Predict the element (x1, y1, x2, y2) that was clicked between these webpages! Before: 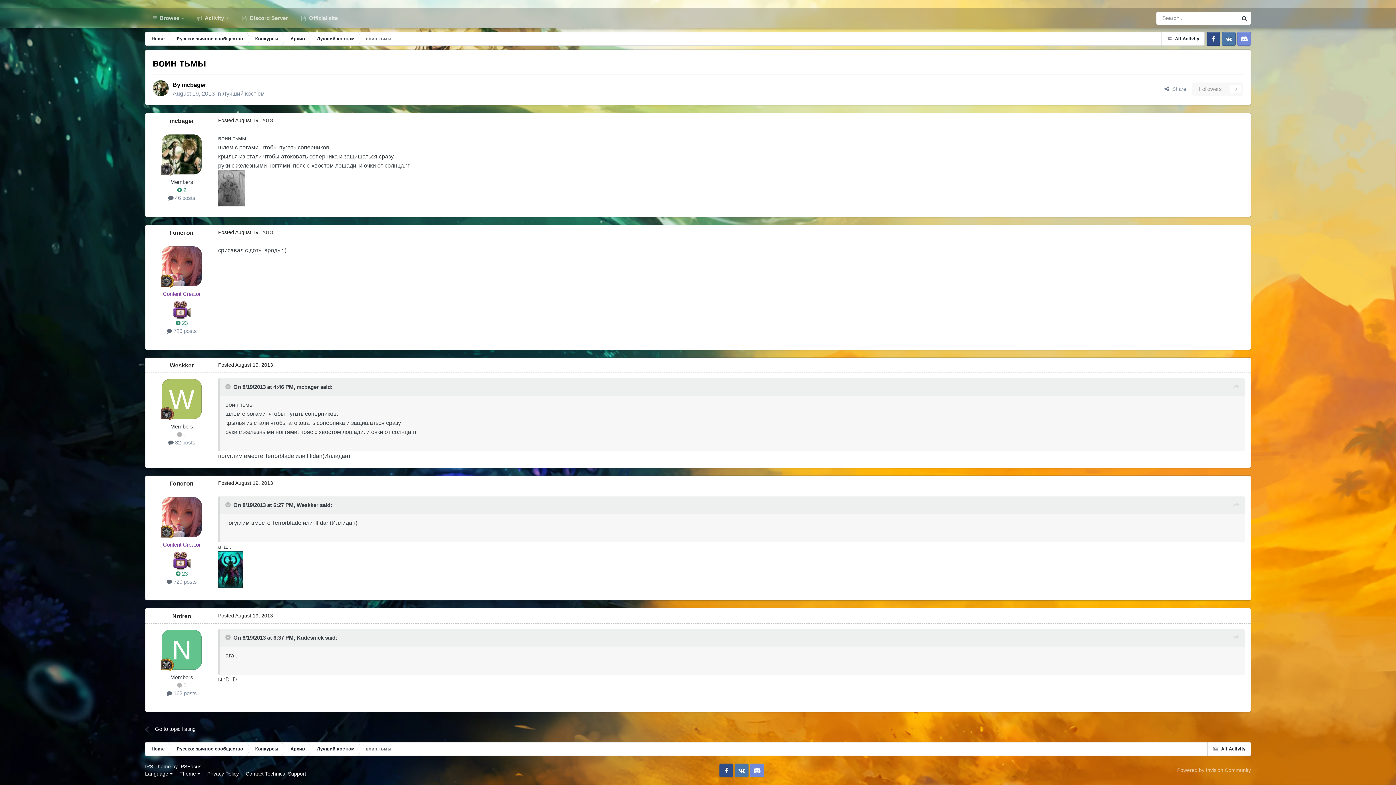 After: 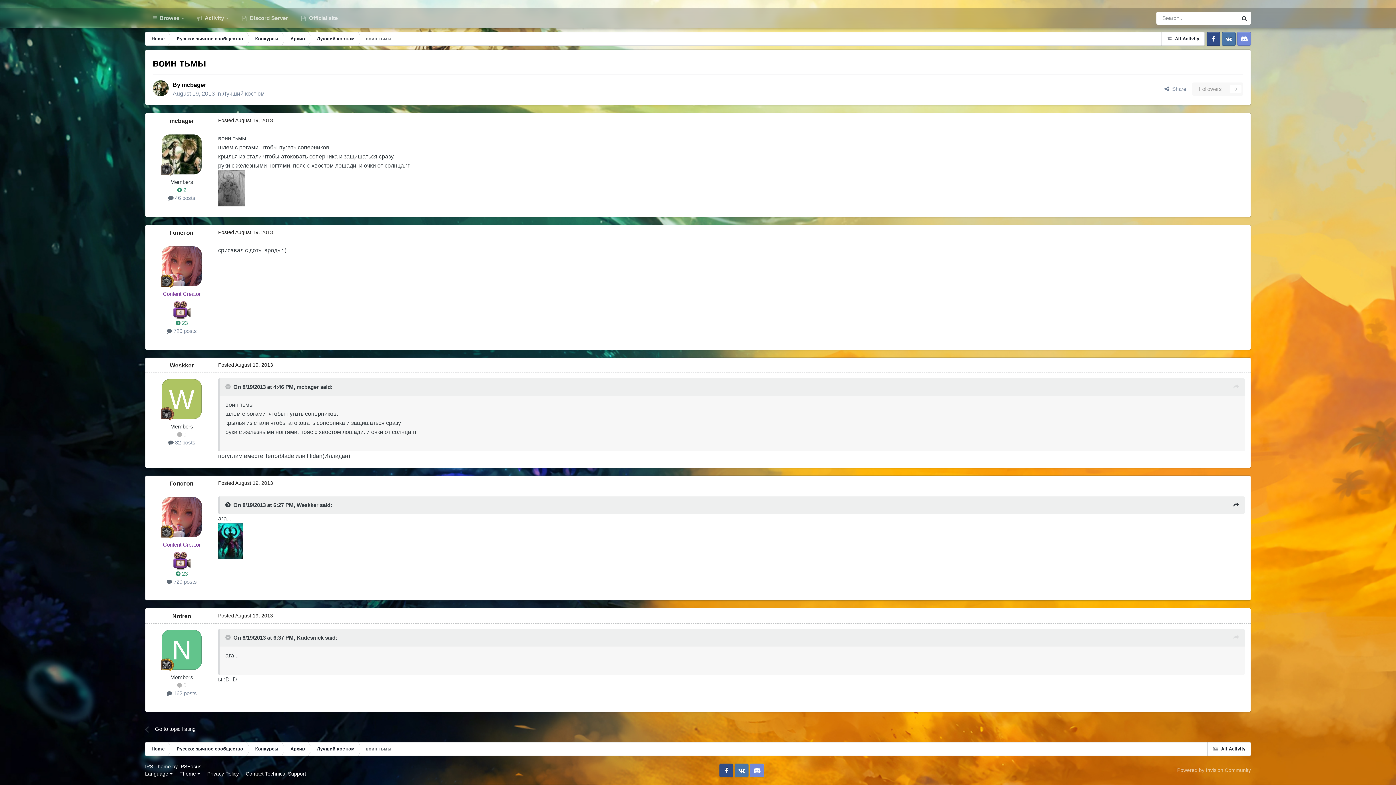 Action: bbox: (225, 502, 232, 508) label: Toggle Quote